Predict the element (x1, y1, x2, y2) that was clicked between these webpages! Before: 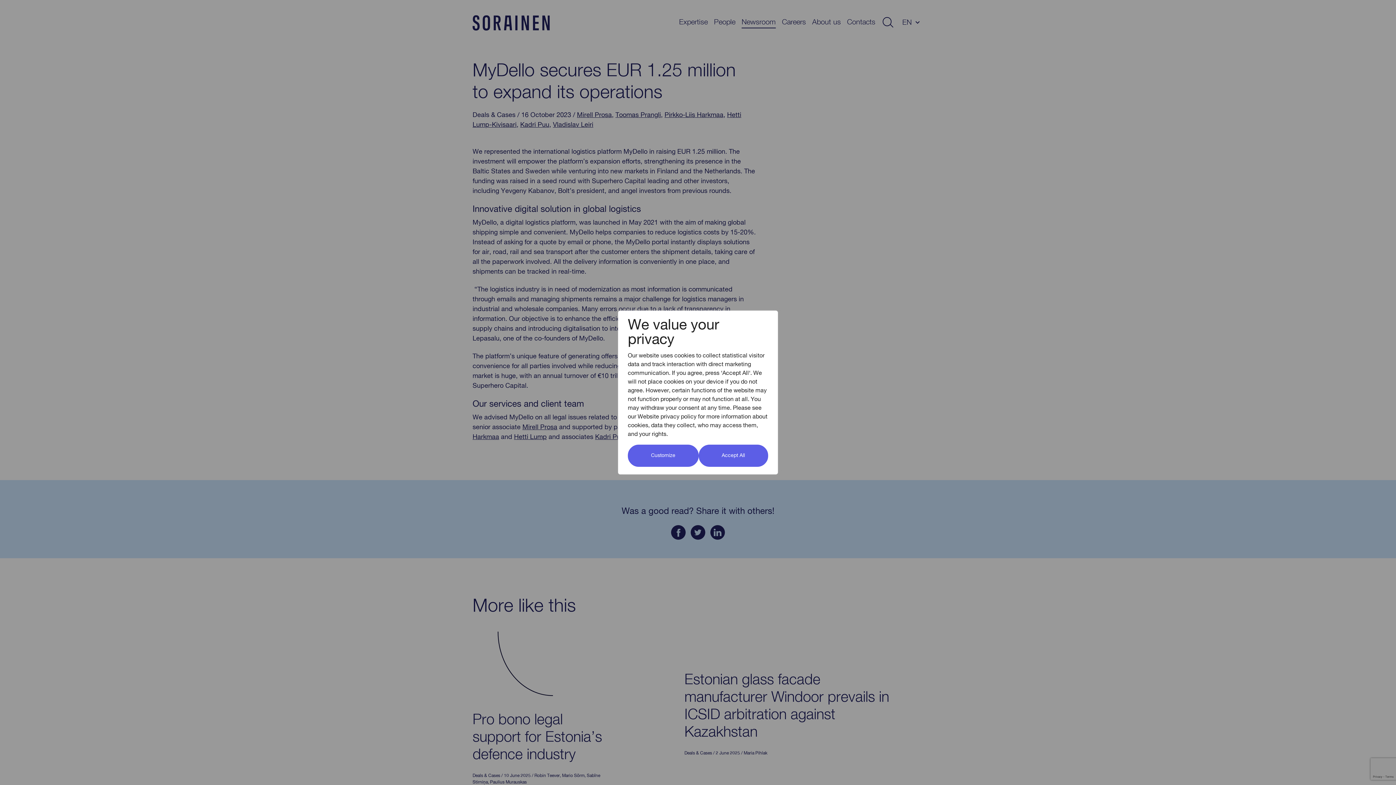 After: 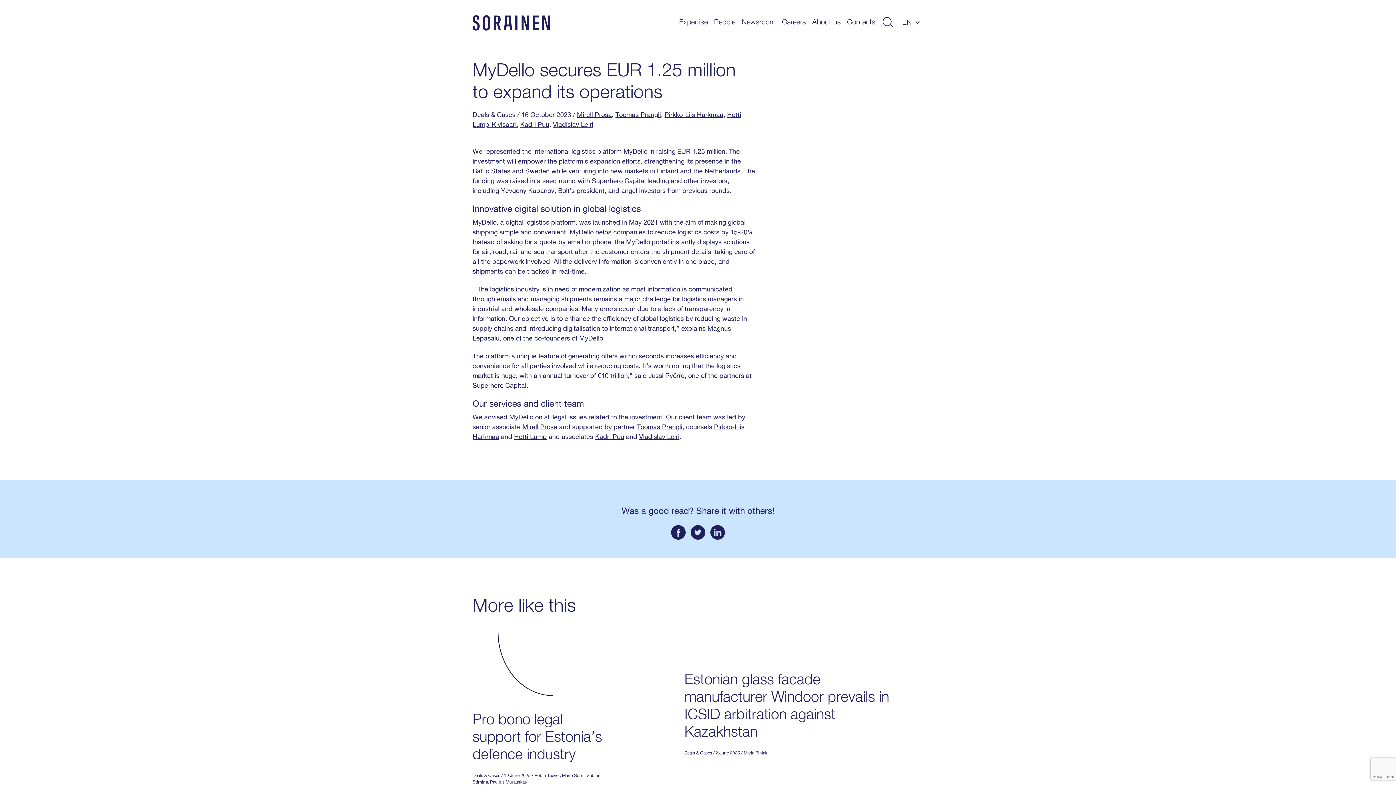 Action: bbox: (698, 444, 768, 467) label: Accept All